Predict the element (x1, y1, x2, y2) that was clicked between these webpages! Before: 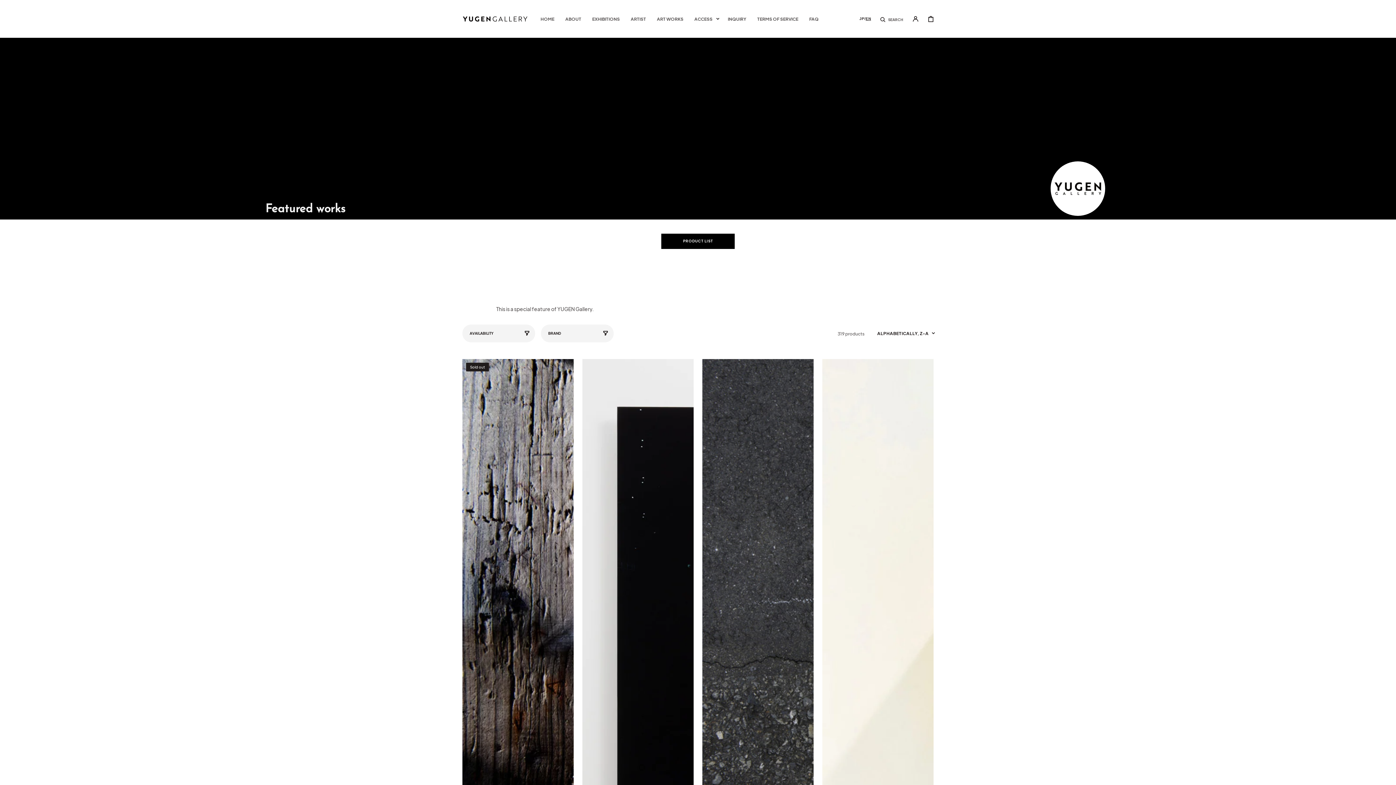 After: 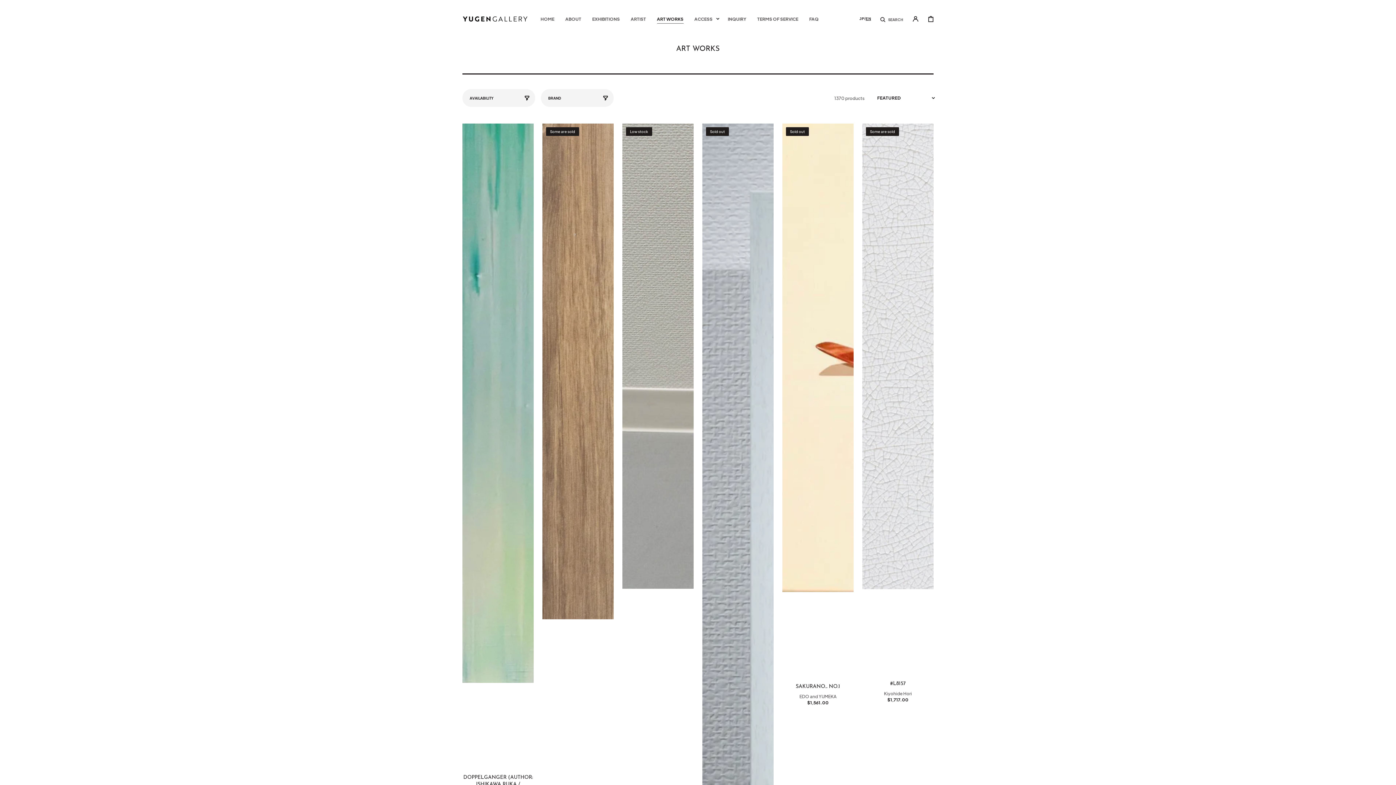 Action: label: ART WORKS bbox: (651, 10, 689, 27)